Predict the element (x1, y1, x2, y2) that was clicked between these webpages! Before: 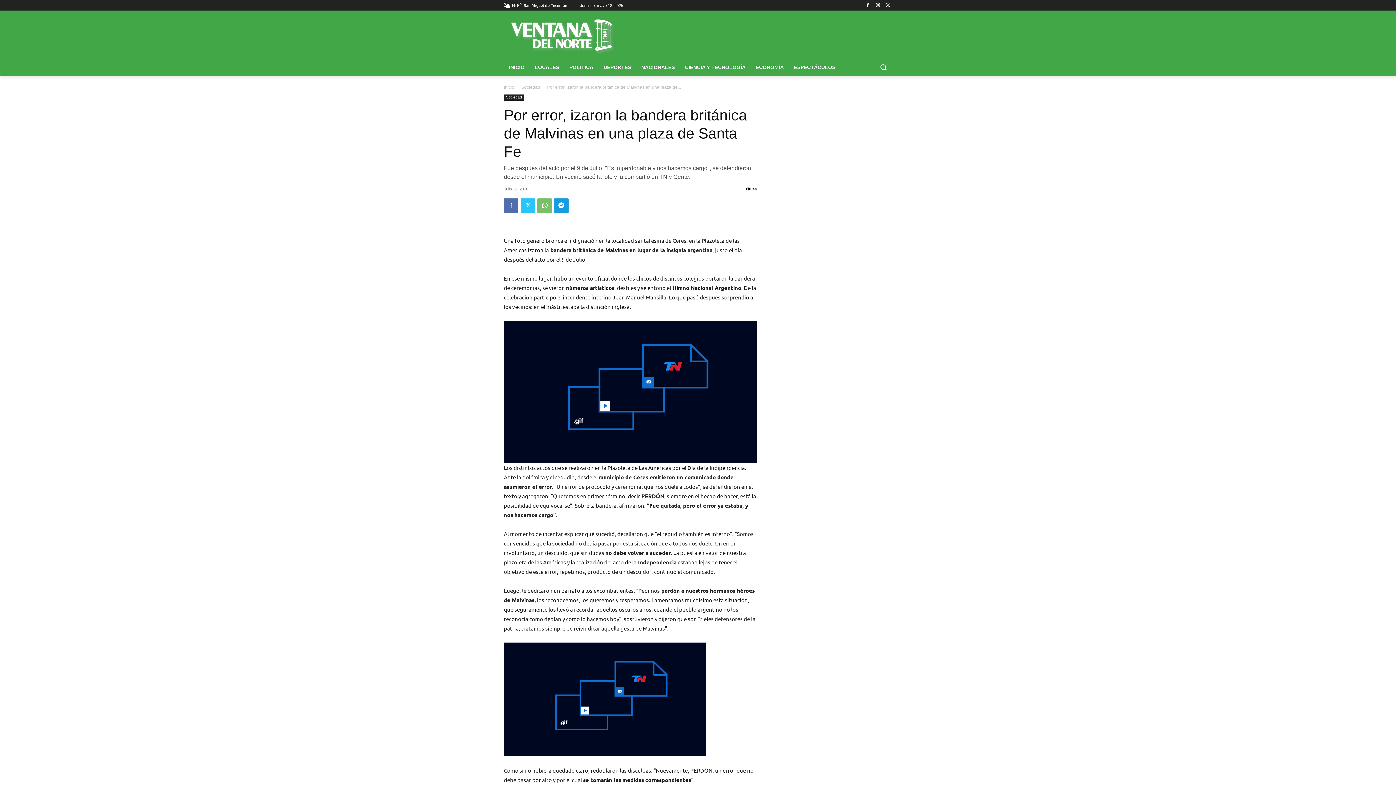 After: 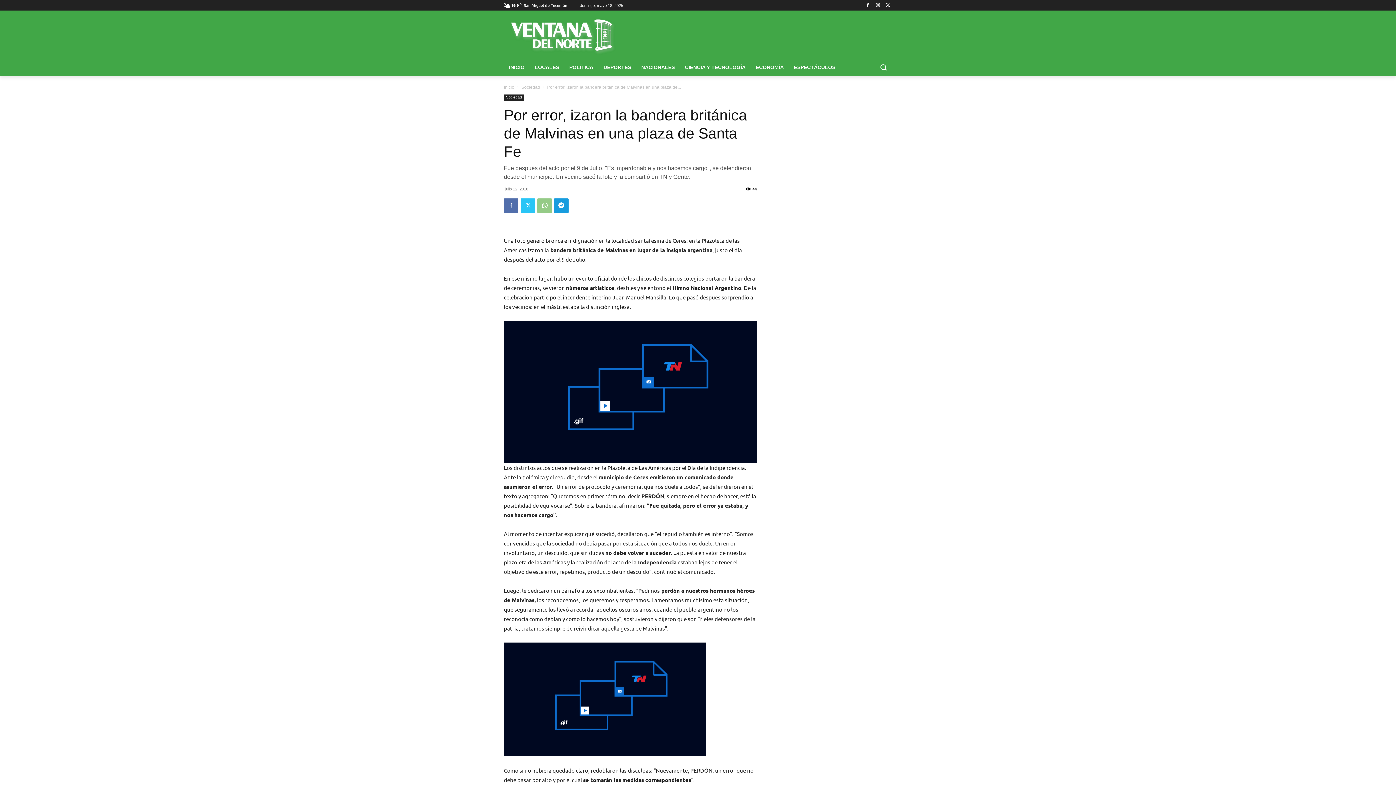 Action: bbox: (537, 198, 552, 213)